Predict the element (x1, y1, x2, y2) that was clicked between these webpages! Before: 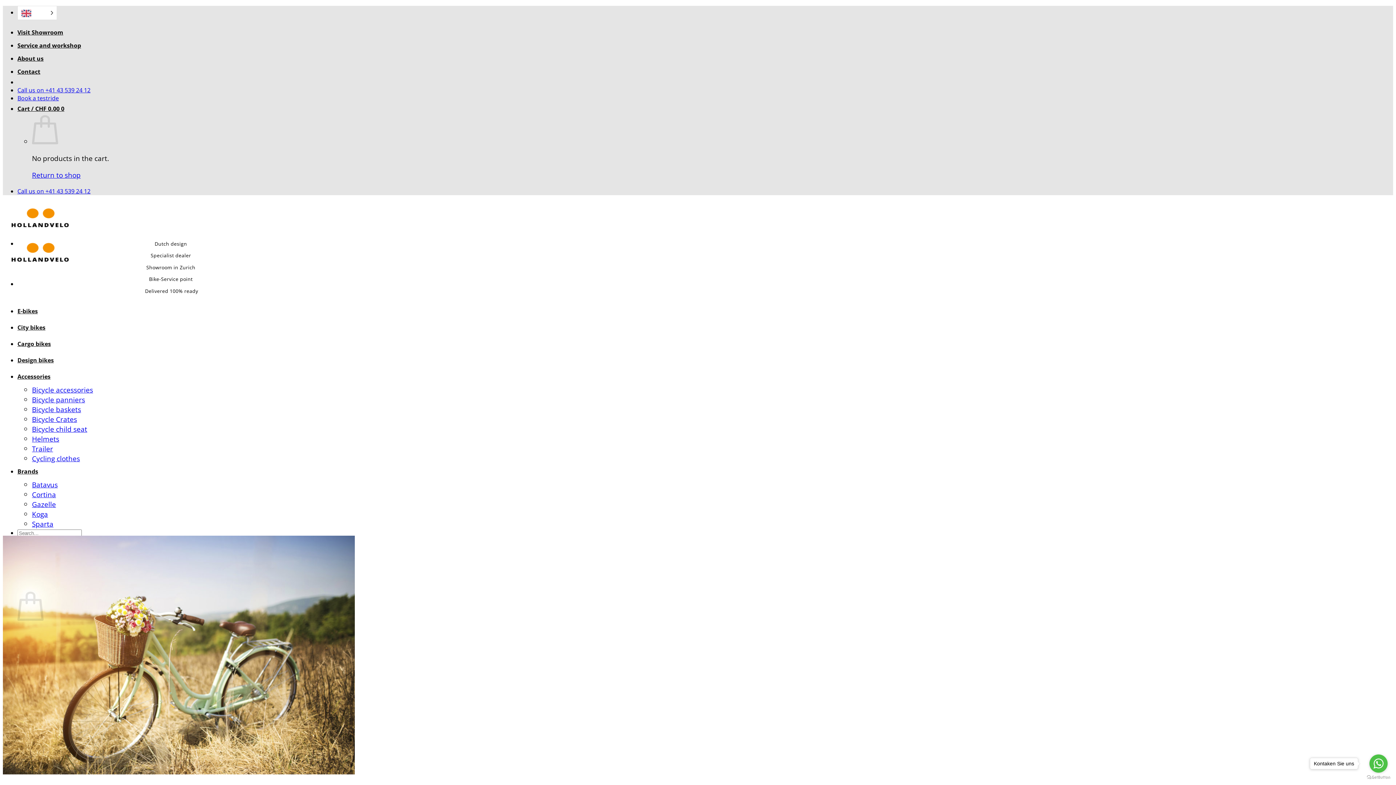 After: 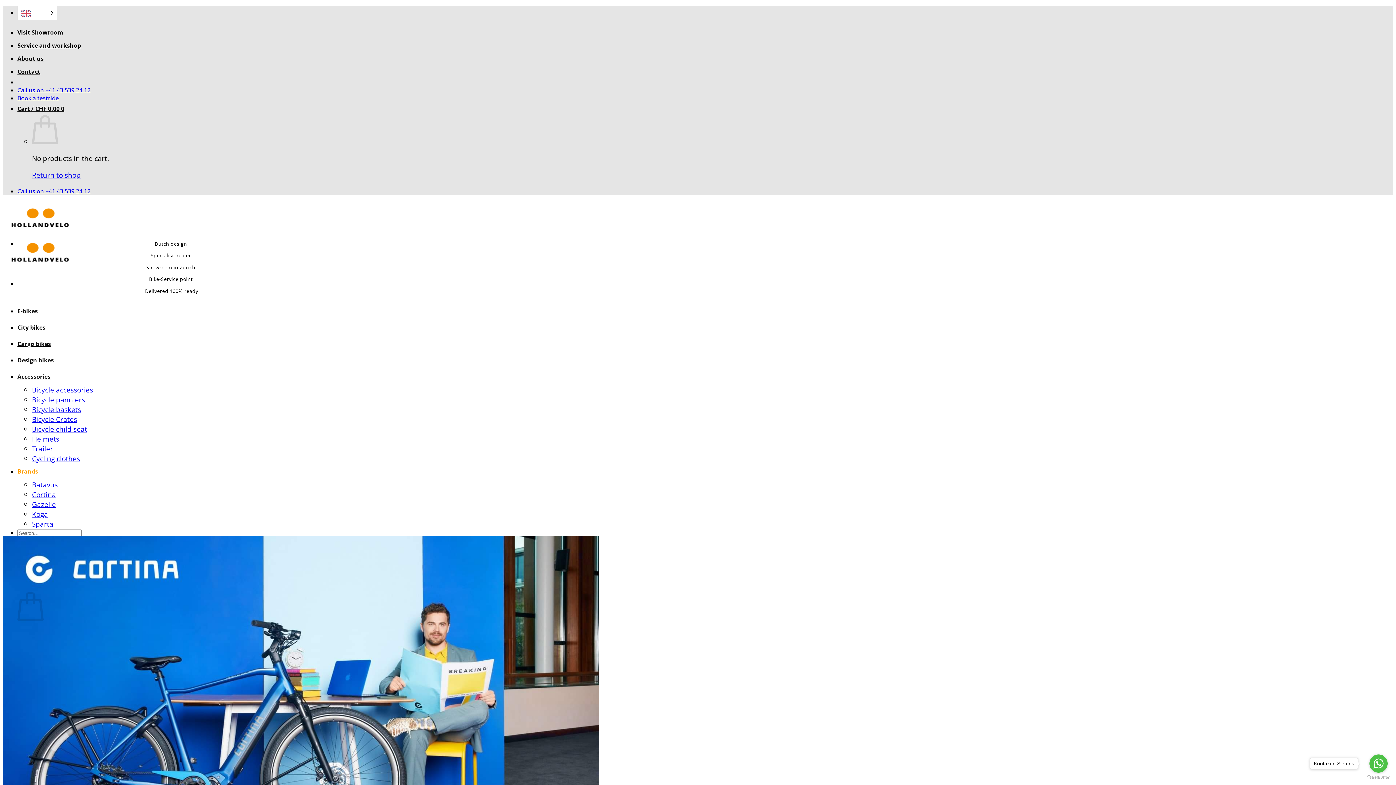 Action: label: Cortina bbox: (32, 489, 56, 499)